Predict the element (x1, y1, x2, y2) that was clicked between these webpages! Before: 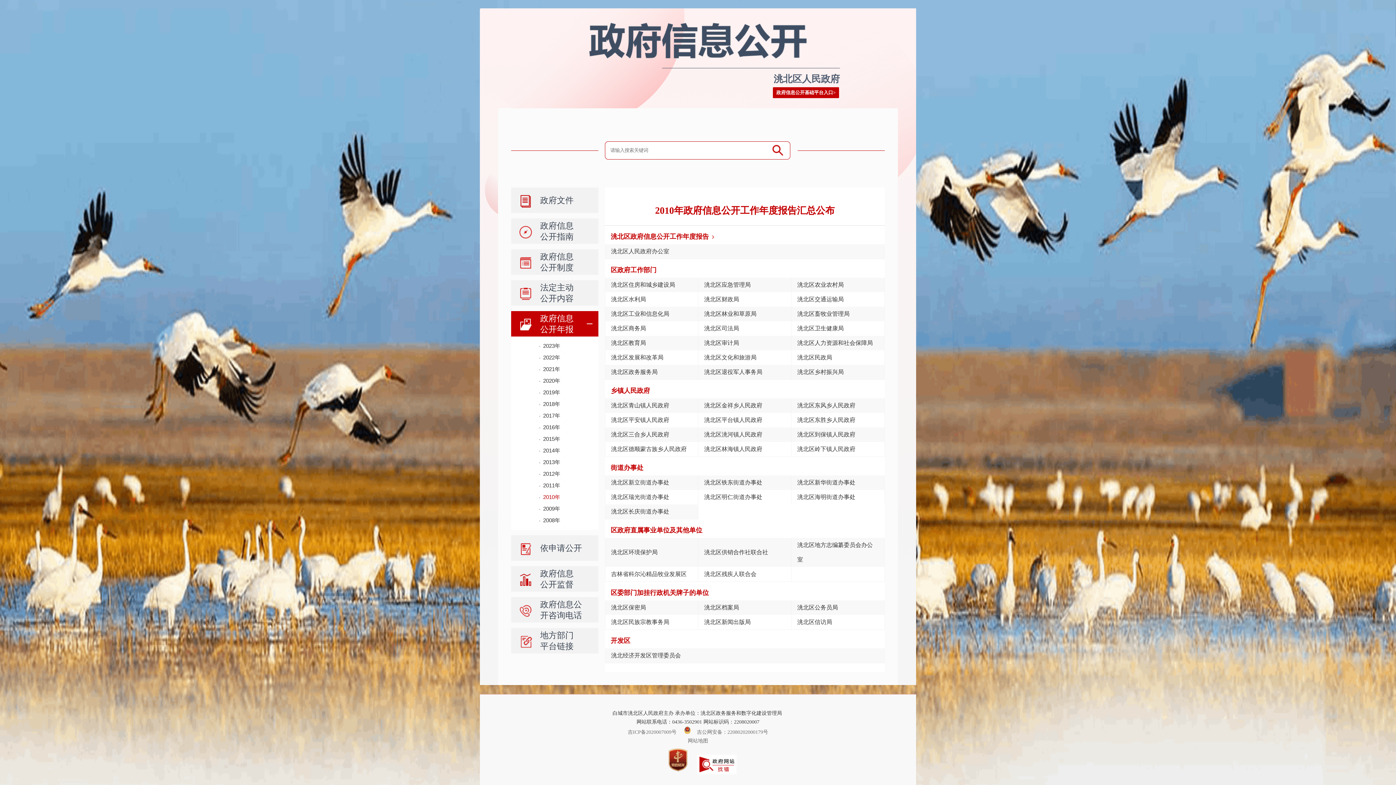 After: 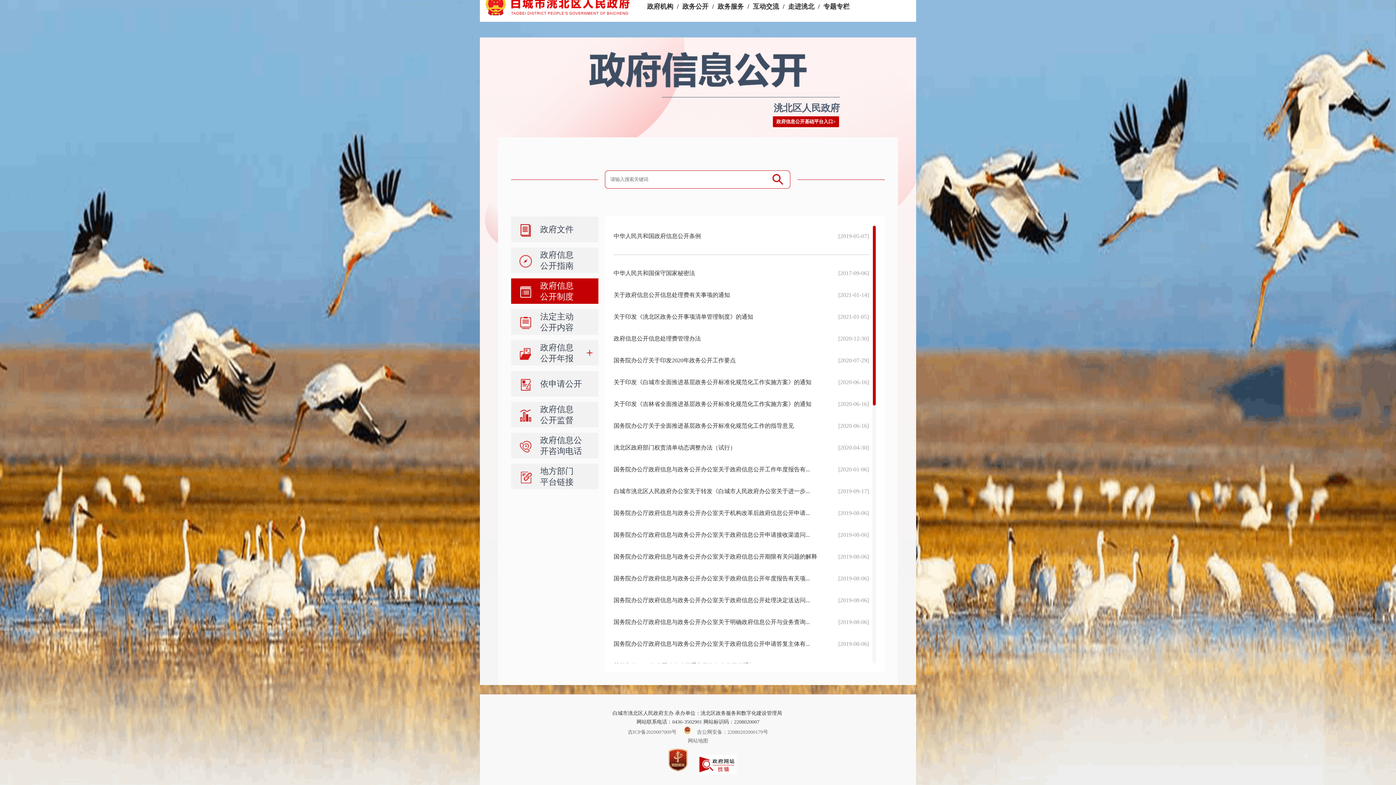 Action: label: 政府信息 公开制度 bbox: (511, 249, 598, 274)